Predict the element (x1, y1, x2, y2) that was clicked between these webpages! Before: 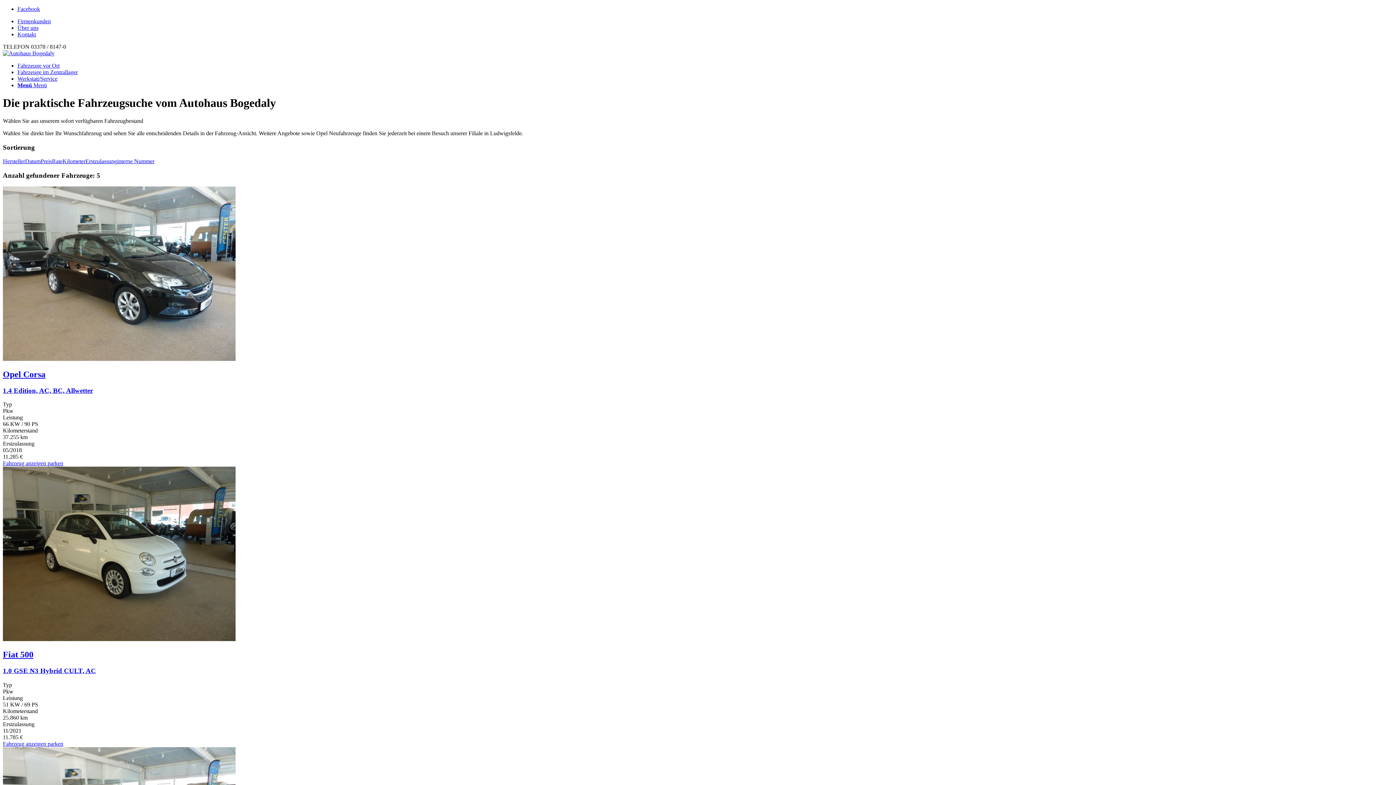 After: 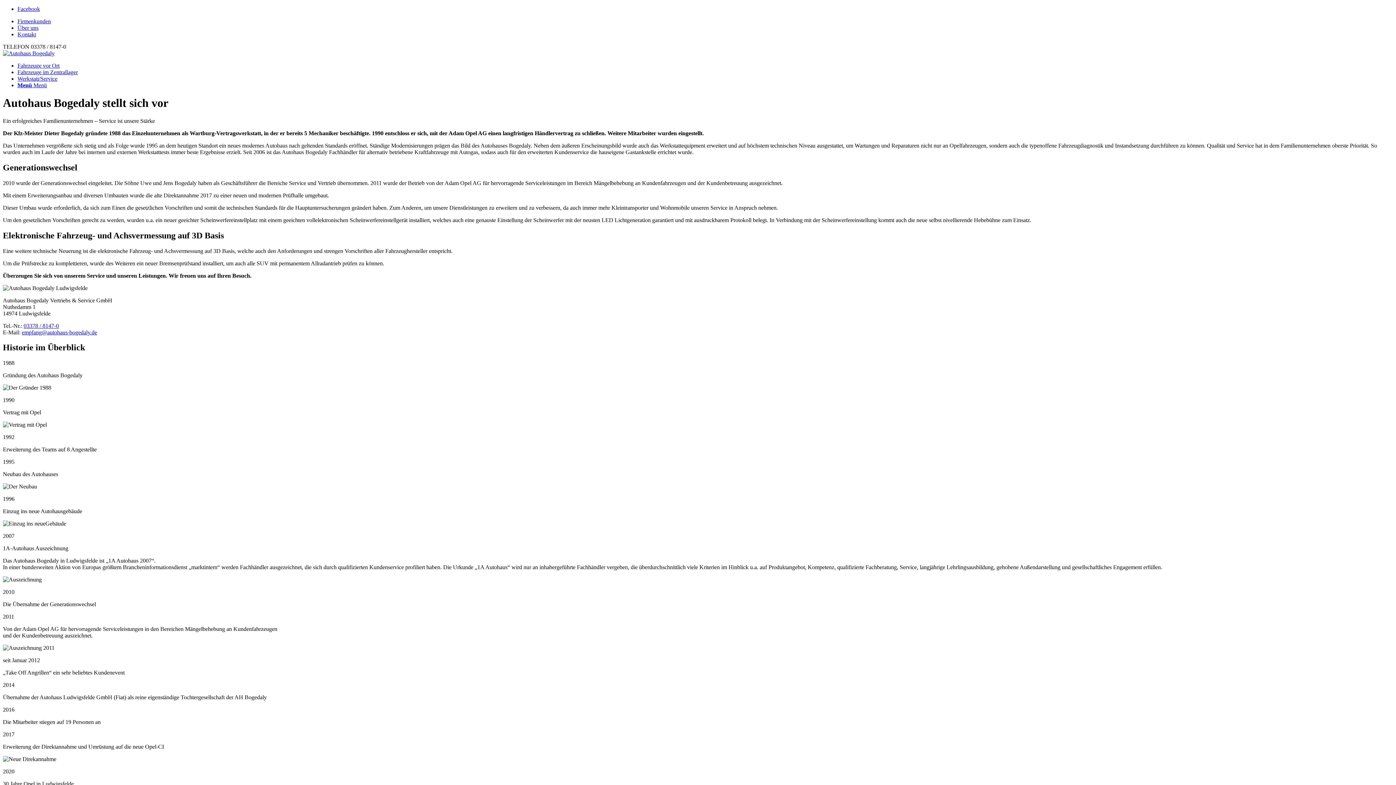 Action: label: Über uns bbox: (17, 24, 38, 30)